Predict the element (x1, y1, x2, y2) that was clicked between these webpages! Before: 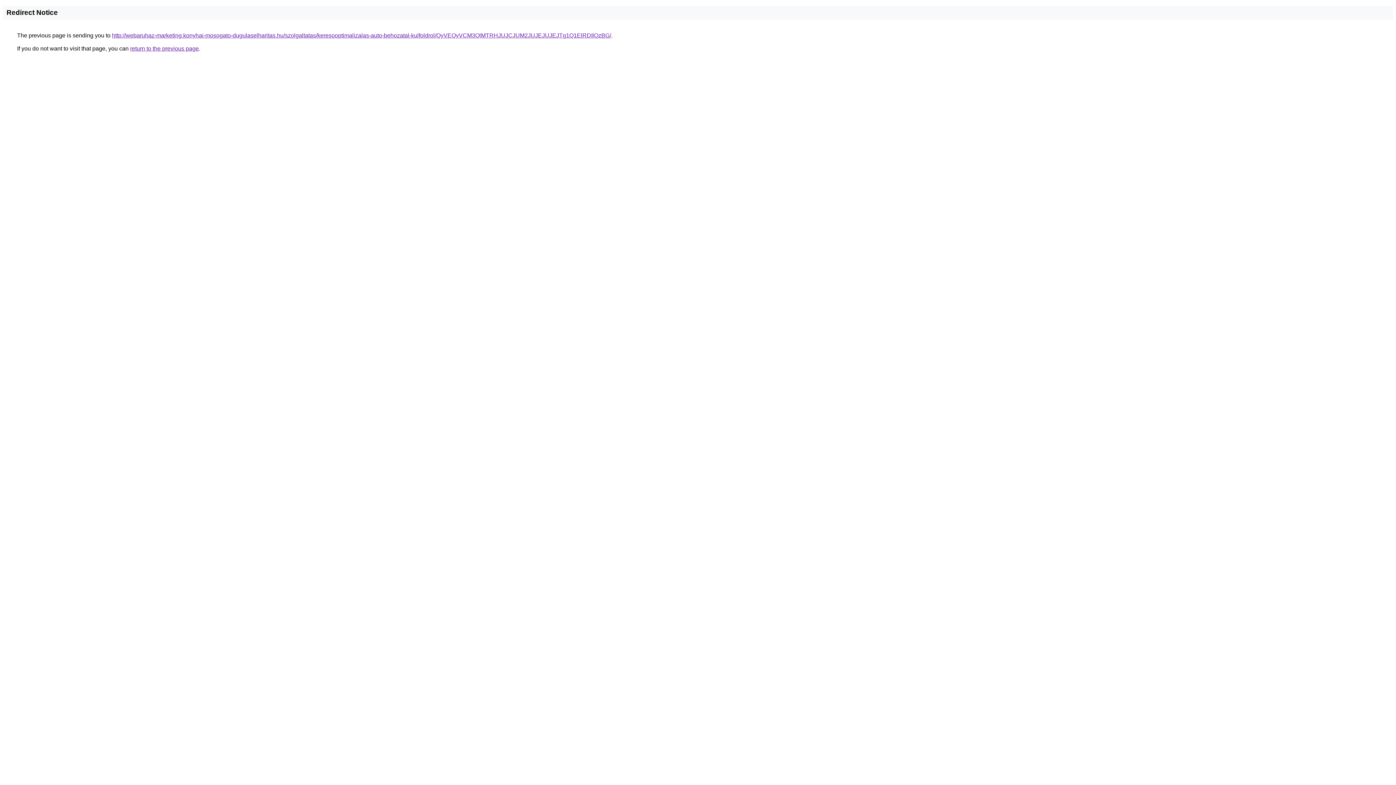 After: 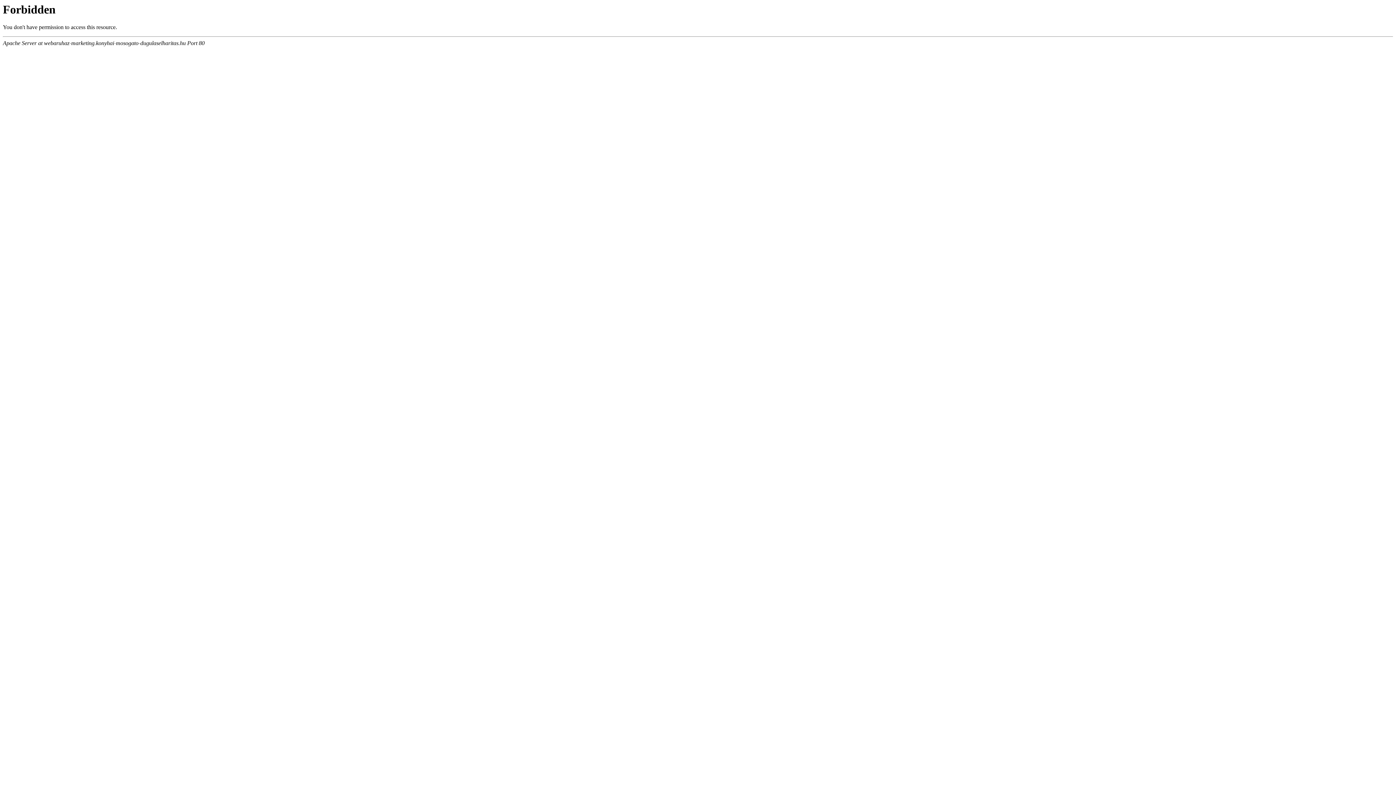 Action: label: http://webaruhaz-marketing.konyhai-mosogato-dugulaselharitas.hu/szolgaltatas/keresooptimalizalas-auto-behozatal-kulfoldrol/QyVEQyVCM3QlMTRHJUJCJUM2JUJEJUJEJTg1Q1ElRDIlQzBG/ bbox: (112, 32, 611, 38)